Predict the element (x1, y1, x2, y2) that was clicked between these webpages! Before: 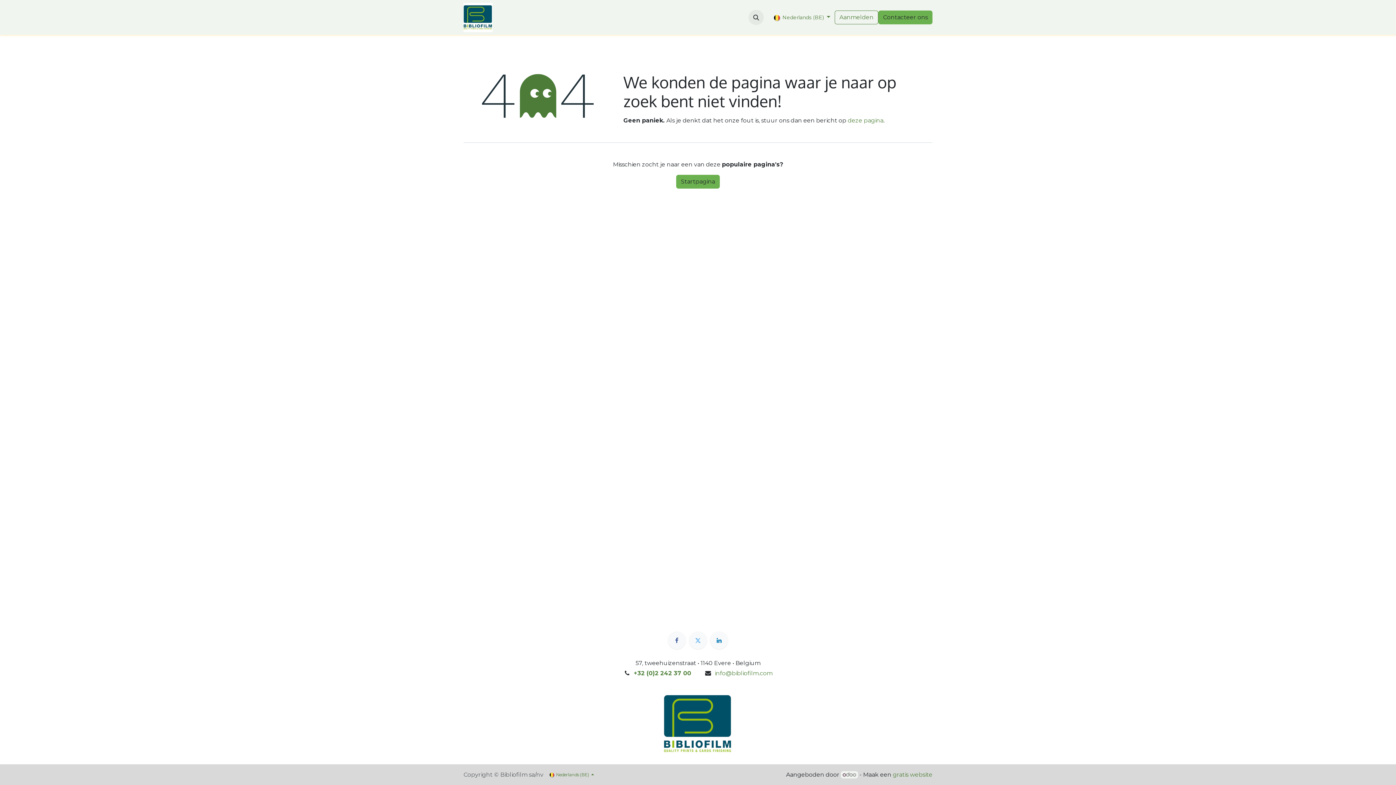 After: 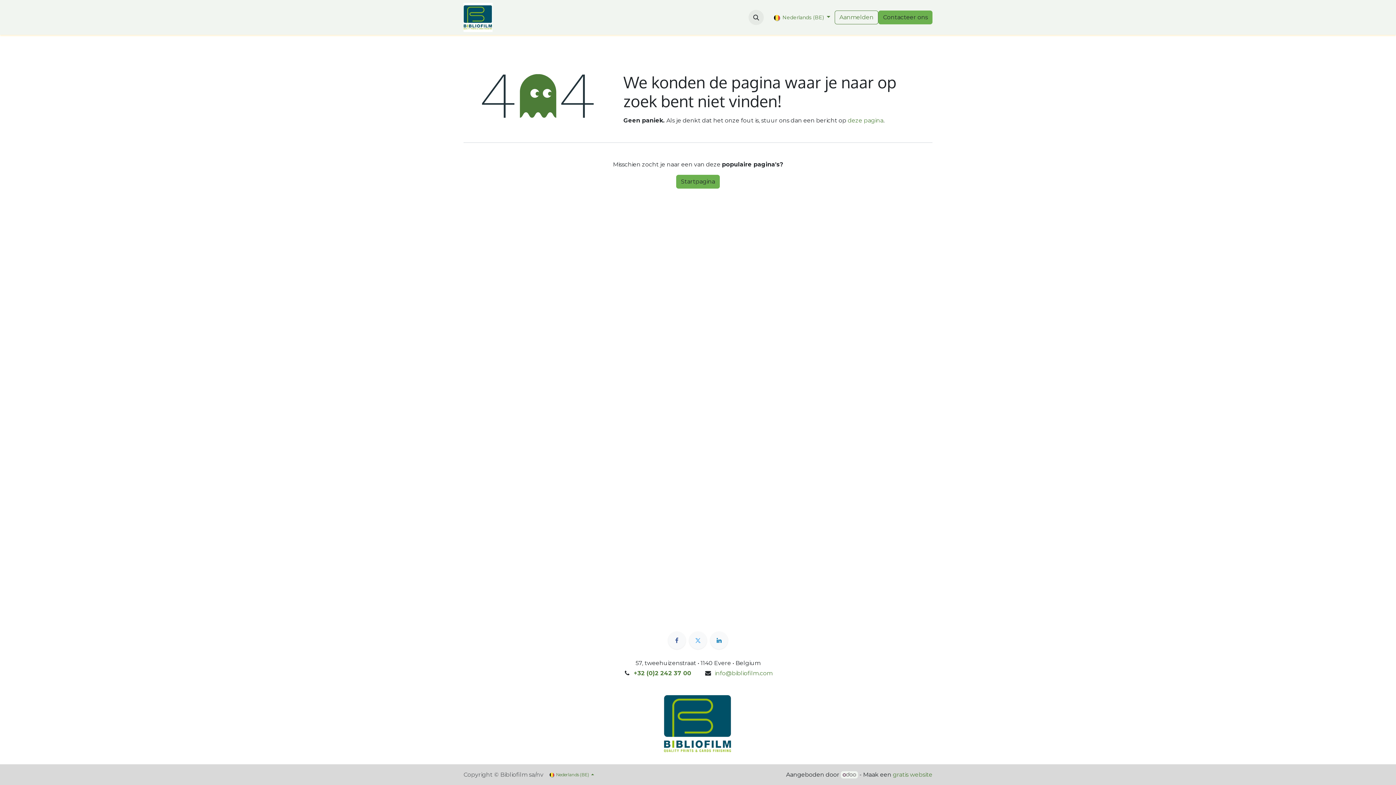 Action: bbox: (634, 670, 691, 677) label: +32 (0)2 242 37 00